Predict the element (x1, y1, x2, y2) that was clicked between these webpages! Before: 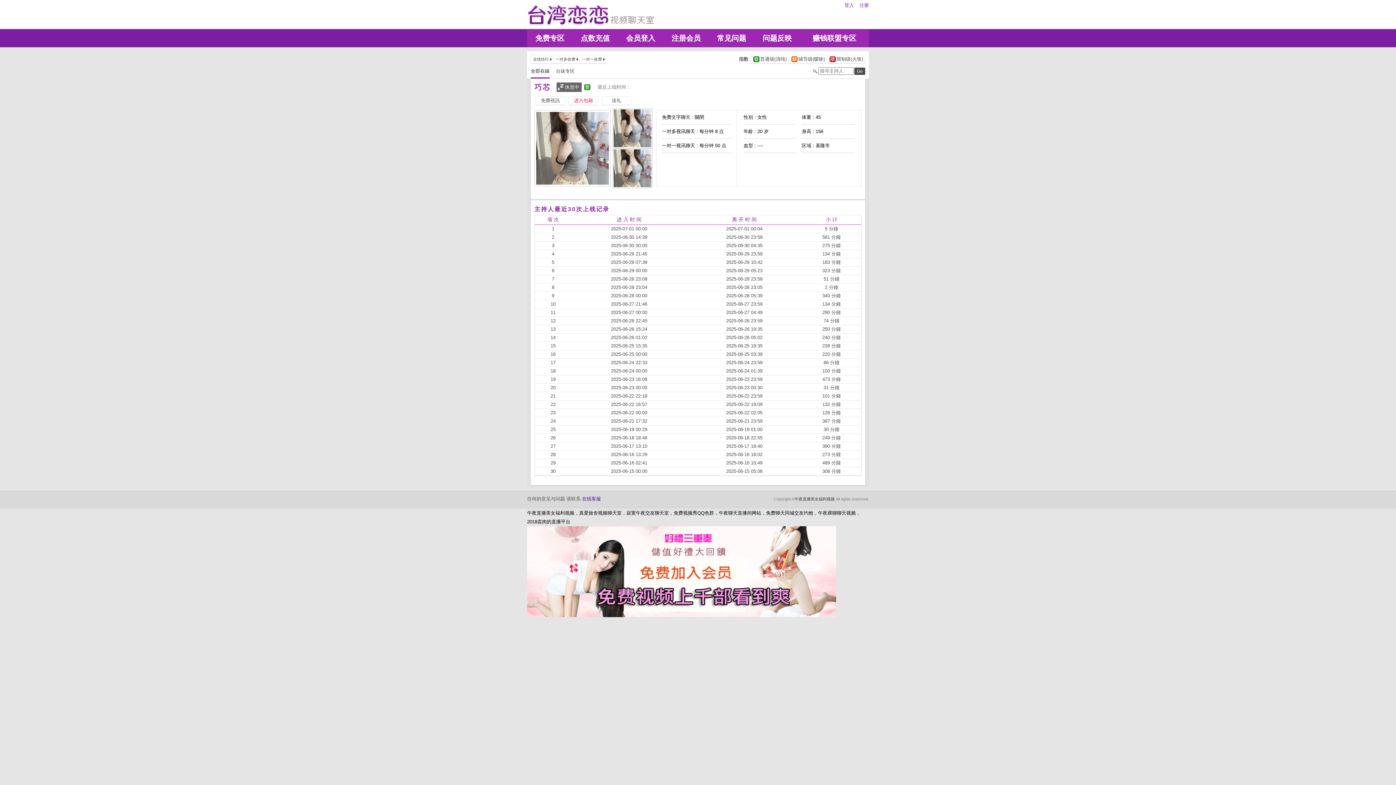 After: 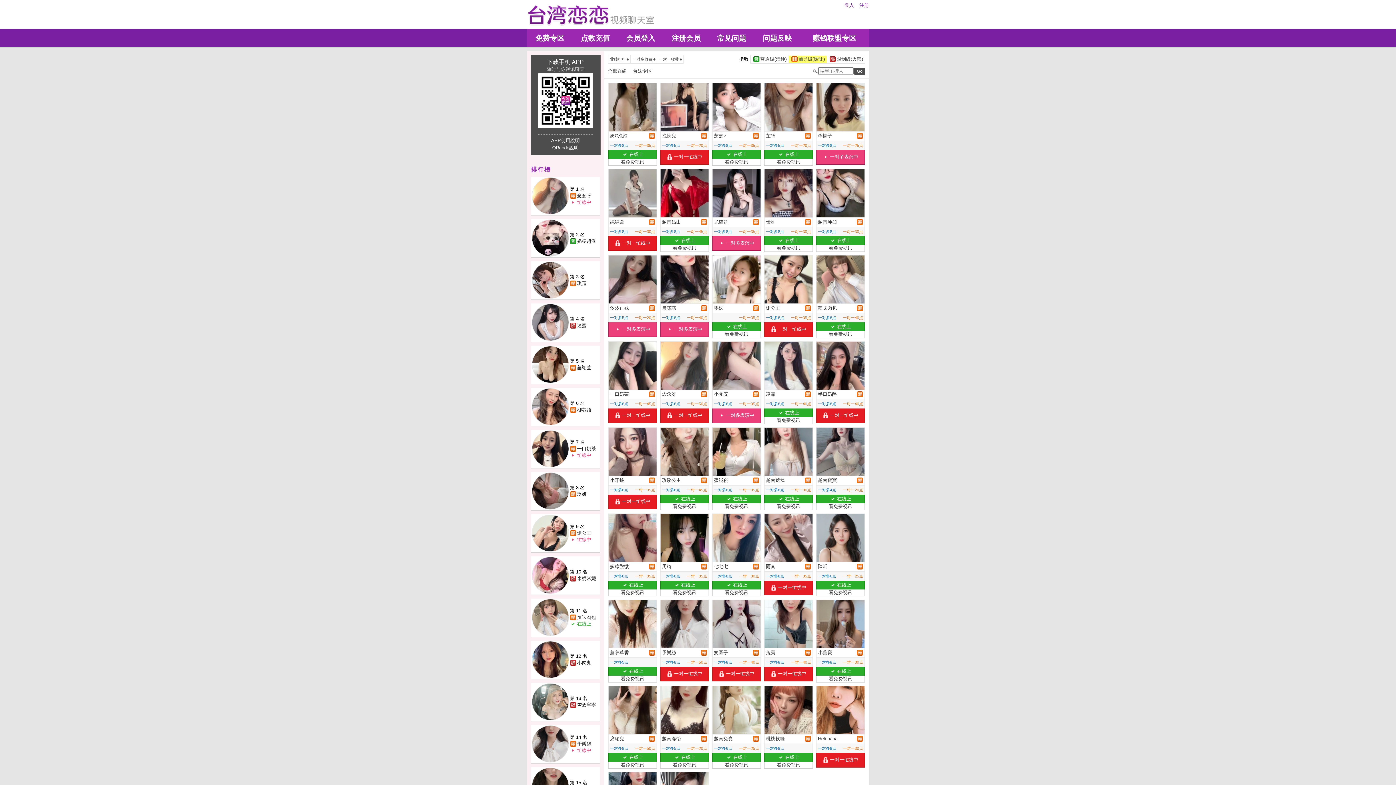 Action: label: 		辅导级(暧昧)	 bbox: (789, 55, 826, 62)